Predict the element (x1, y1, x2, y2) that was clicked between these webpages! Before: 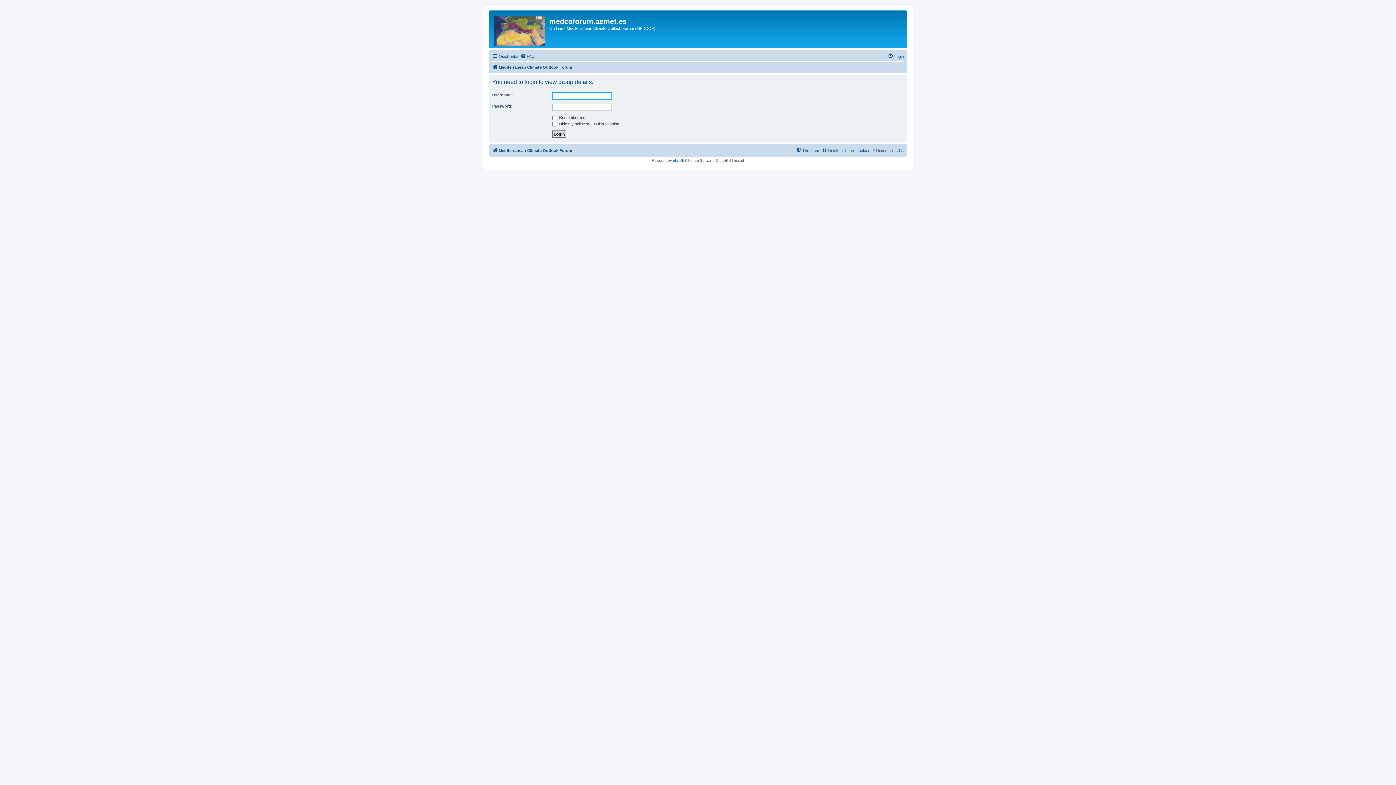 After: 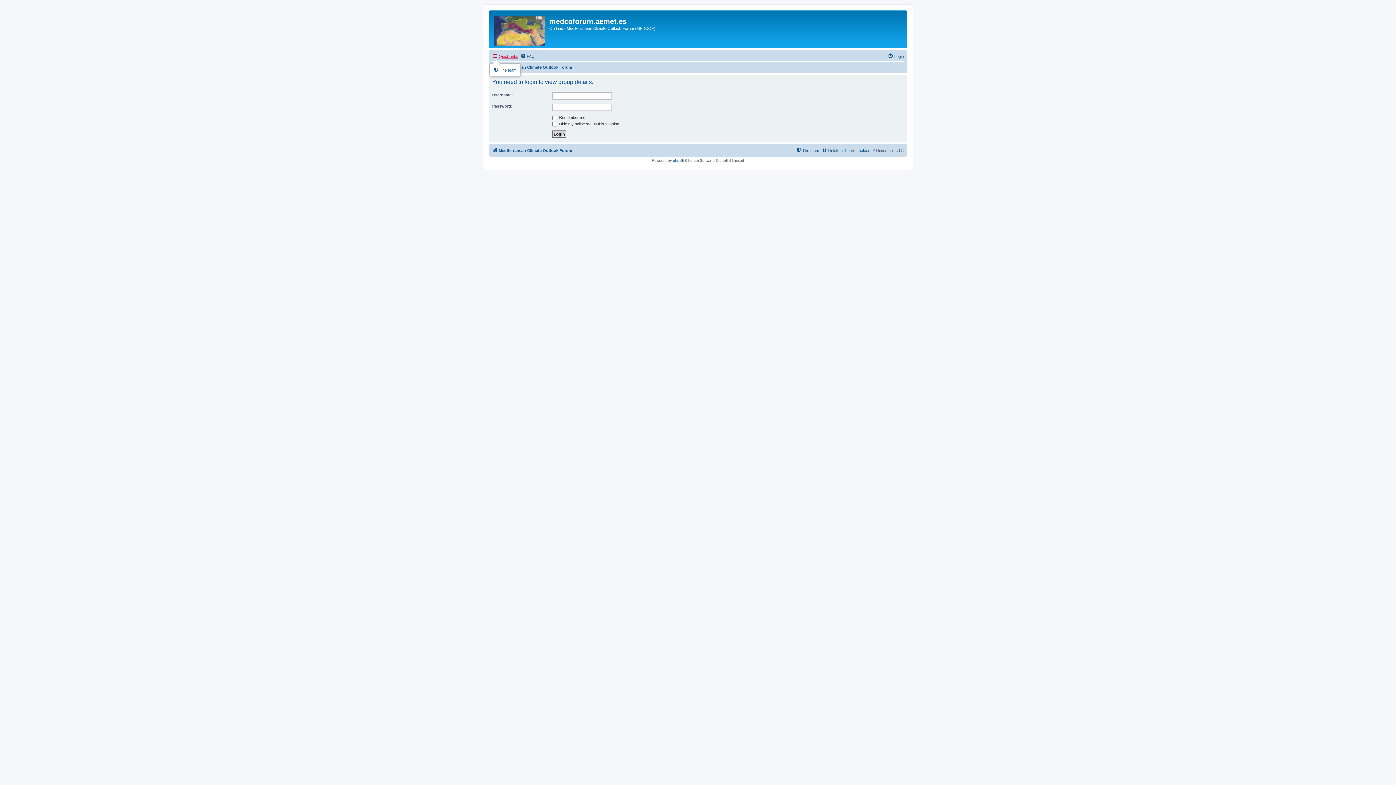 Action: bbox: (492, 52, 518, 60) label: Quick links